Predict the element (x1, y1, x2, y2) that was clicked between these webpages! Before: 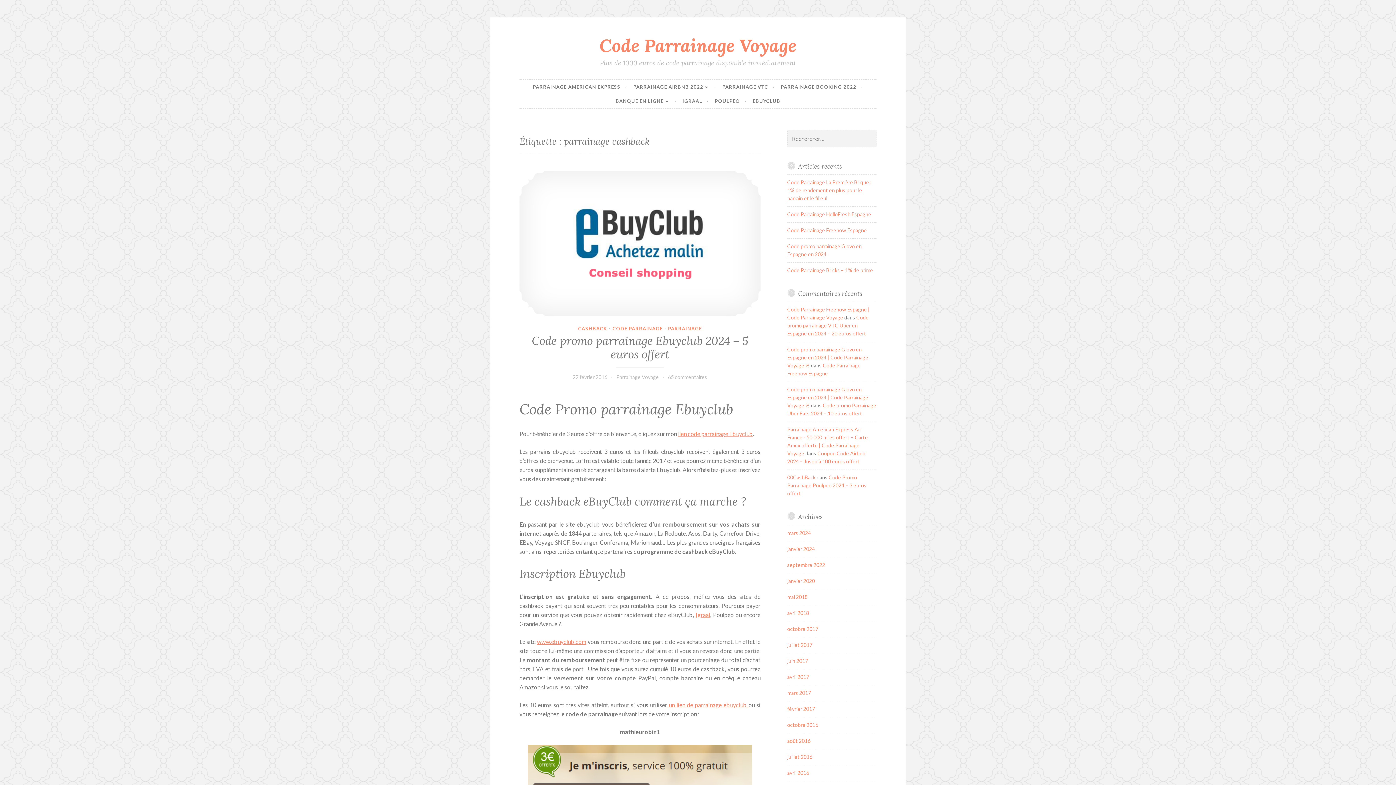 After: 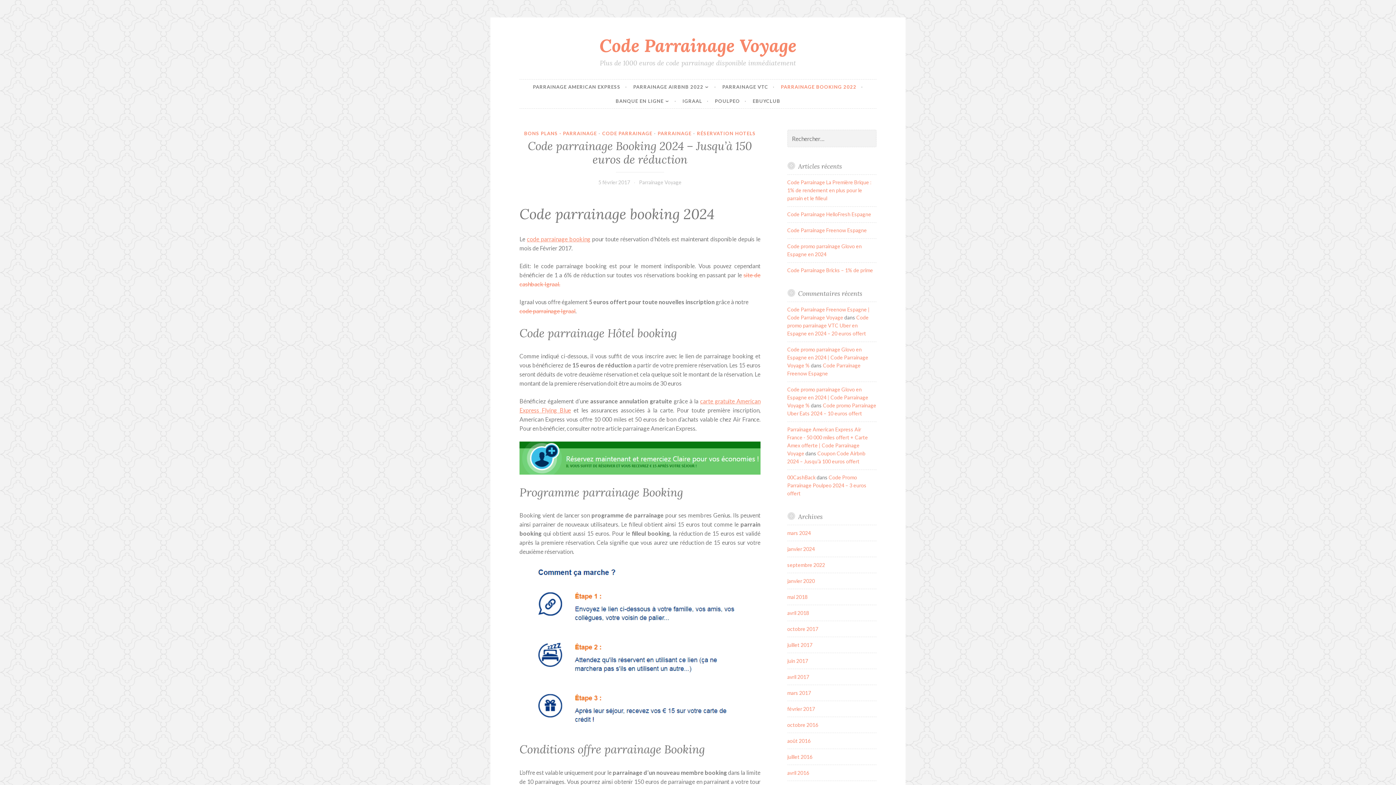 Action: bbox: (781, 79, 863, 93) label: PARRAINAGE BOOKING 2022